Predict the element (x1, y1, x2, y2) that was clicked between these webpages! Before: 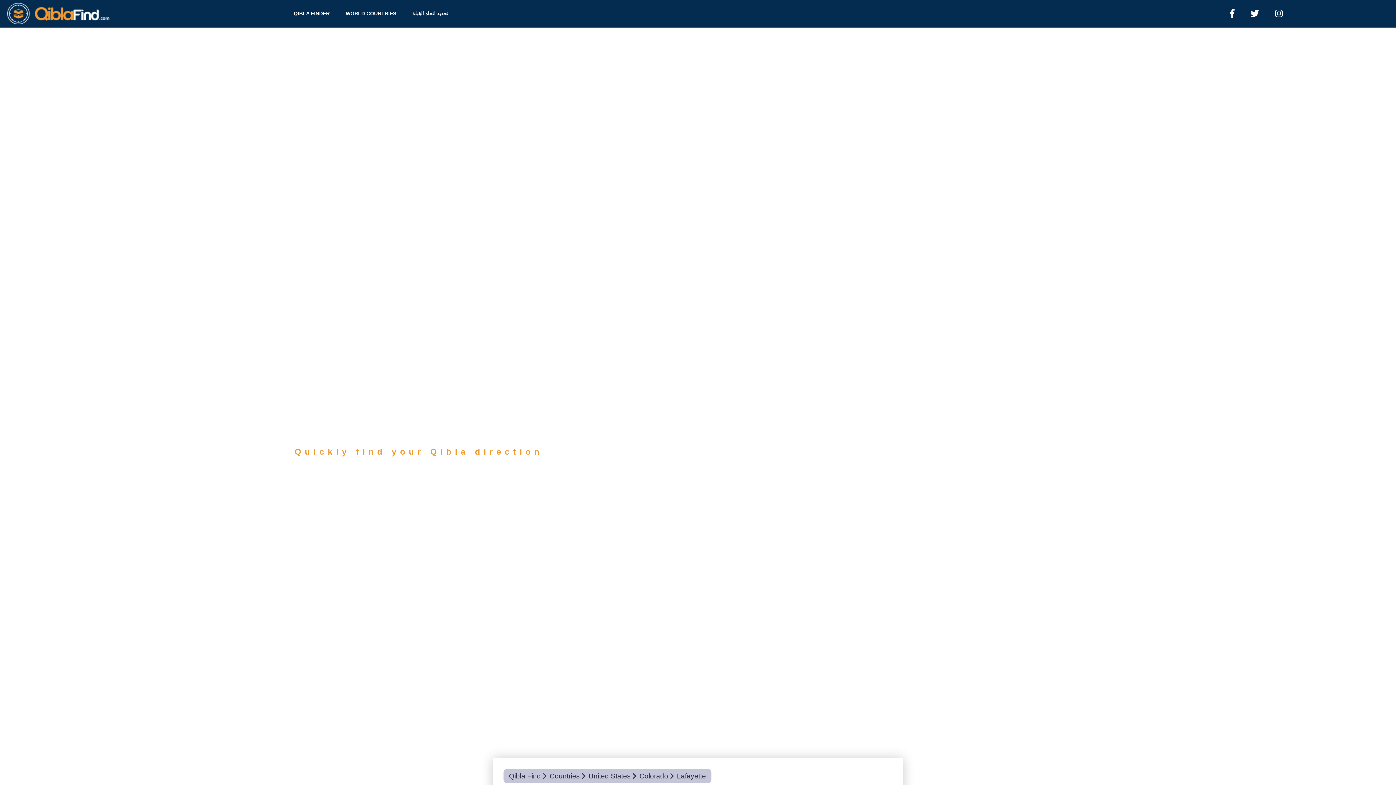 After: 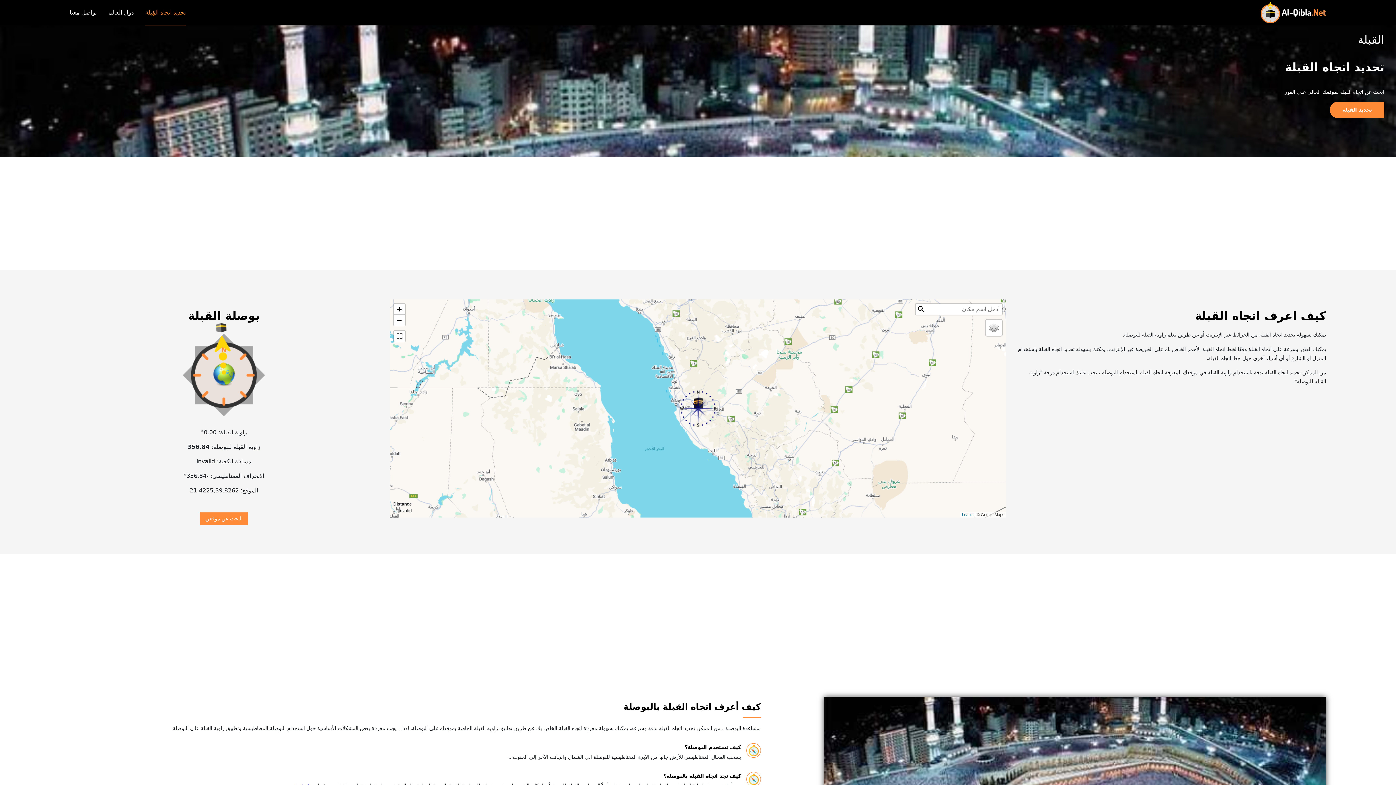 Action: label: تحديد اتجاه القِبلة bbox: (405, 6, 455, 20)